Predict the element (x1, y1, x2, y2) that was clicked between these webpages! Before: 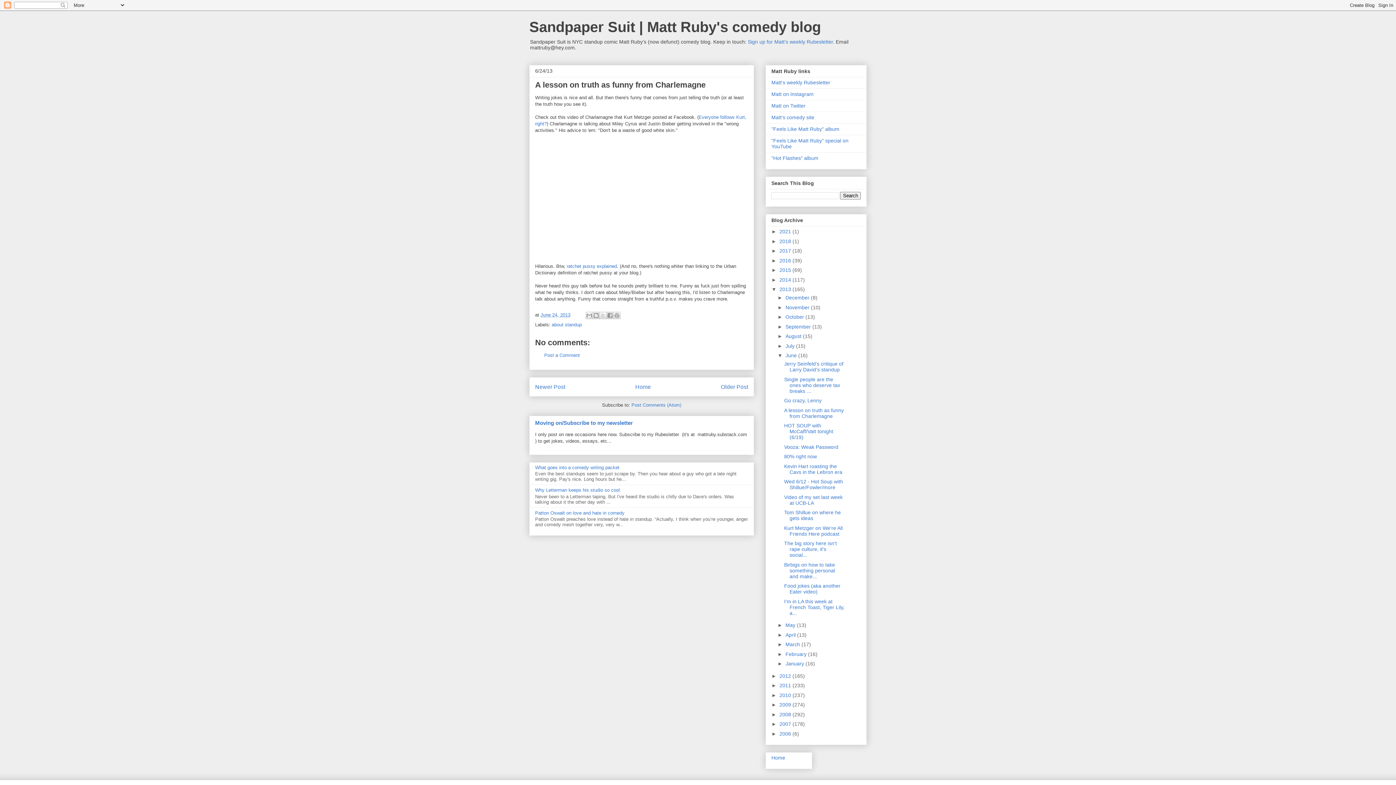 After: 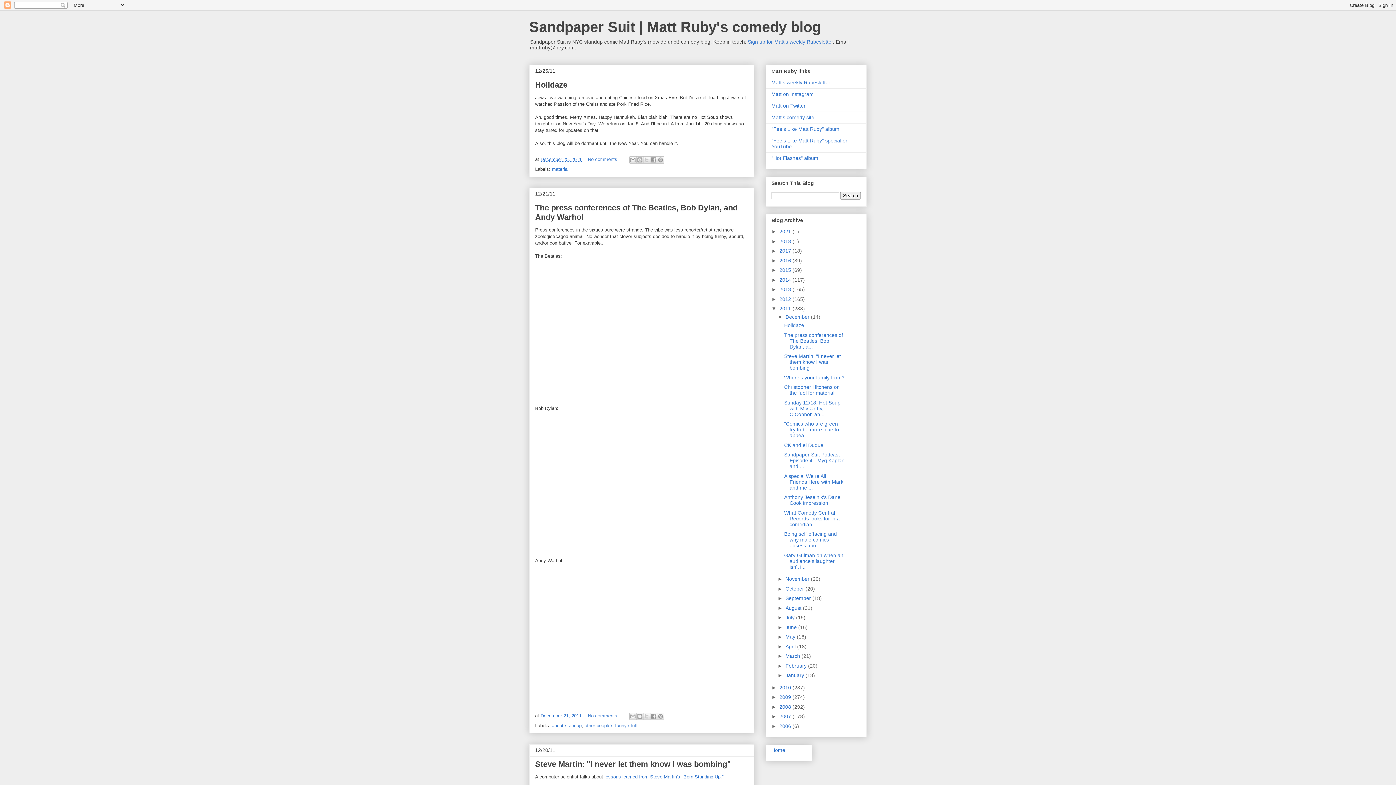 Action: label: 2011  bbox: (779, 682, 792, 688)